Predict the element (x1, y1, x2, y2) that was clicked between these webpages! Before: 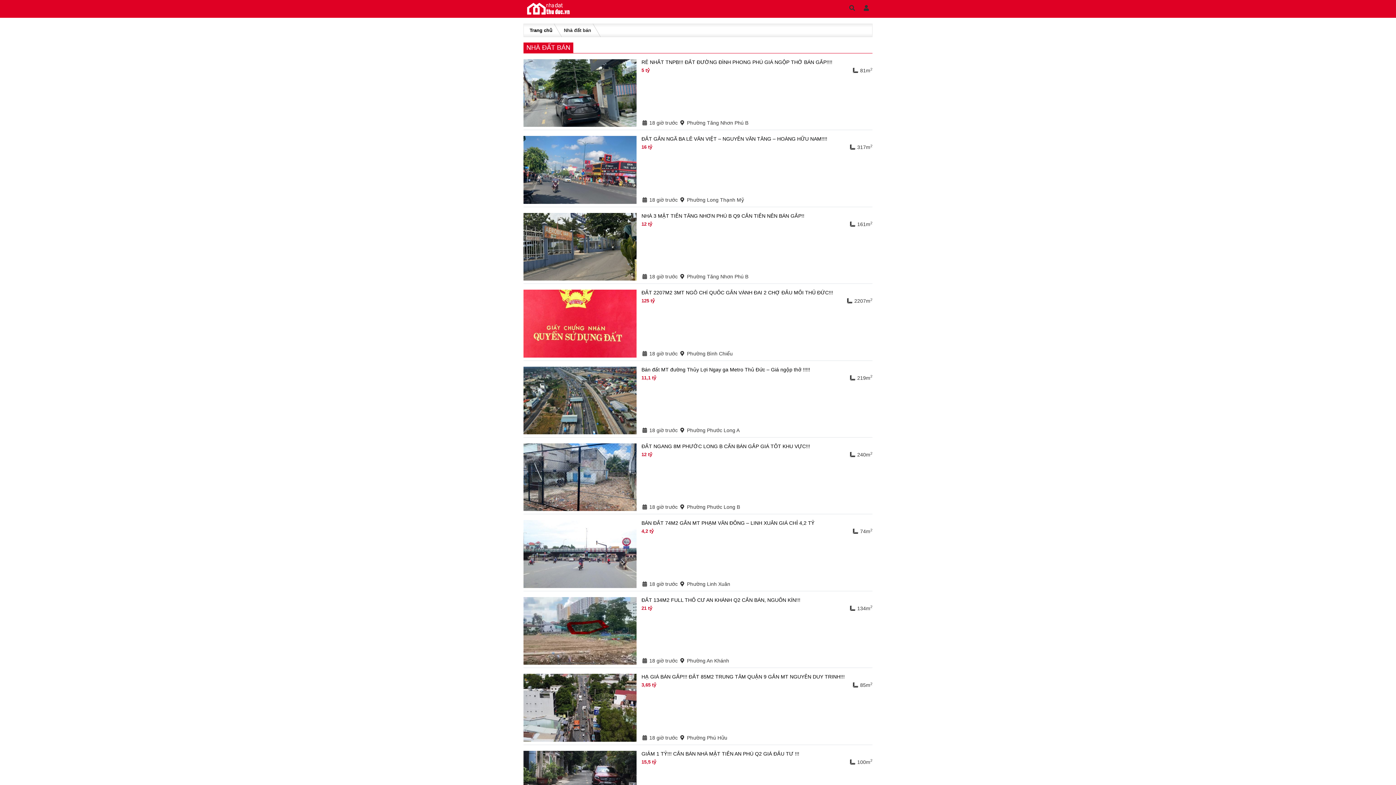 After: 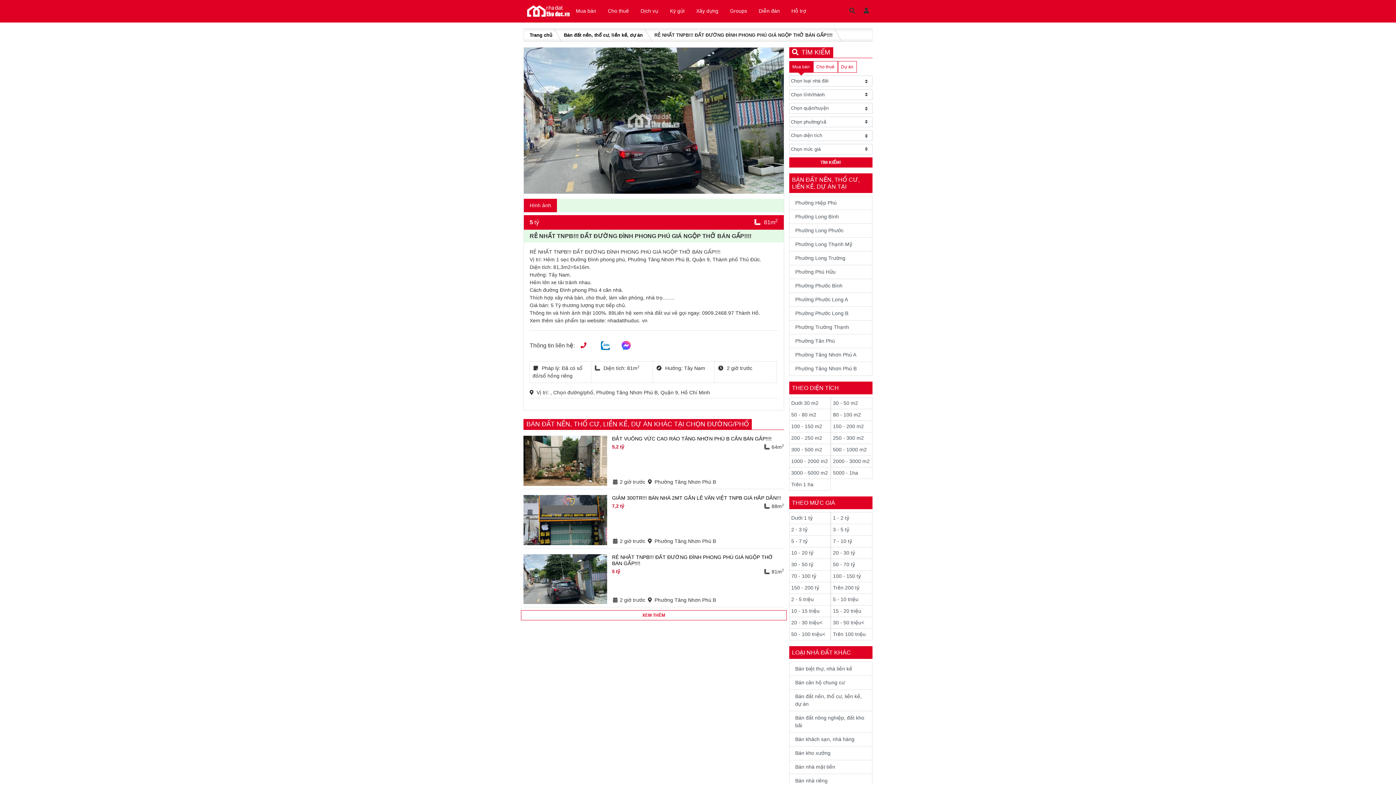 Action: label: RẺ NHẤT TNPB!!! ĐẤT ĐƯỜNG ĐÌNH PHONG PHÚ GIÁ NGỘP THỞ BÁN GẤP!!!! bbox: (641, 59, 832, 65)